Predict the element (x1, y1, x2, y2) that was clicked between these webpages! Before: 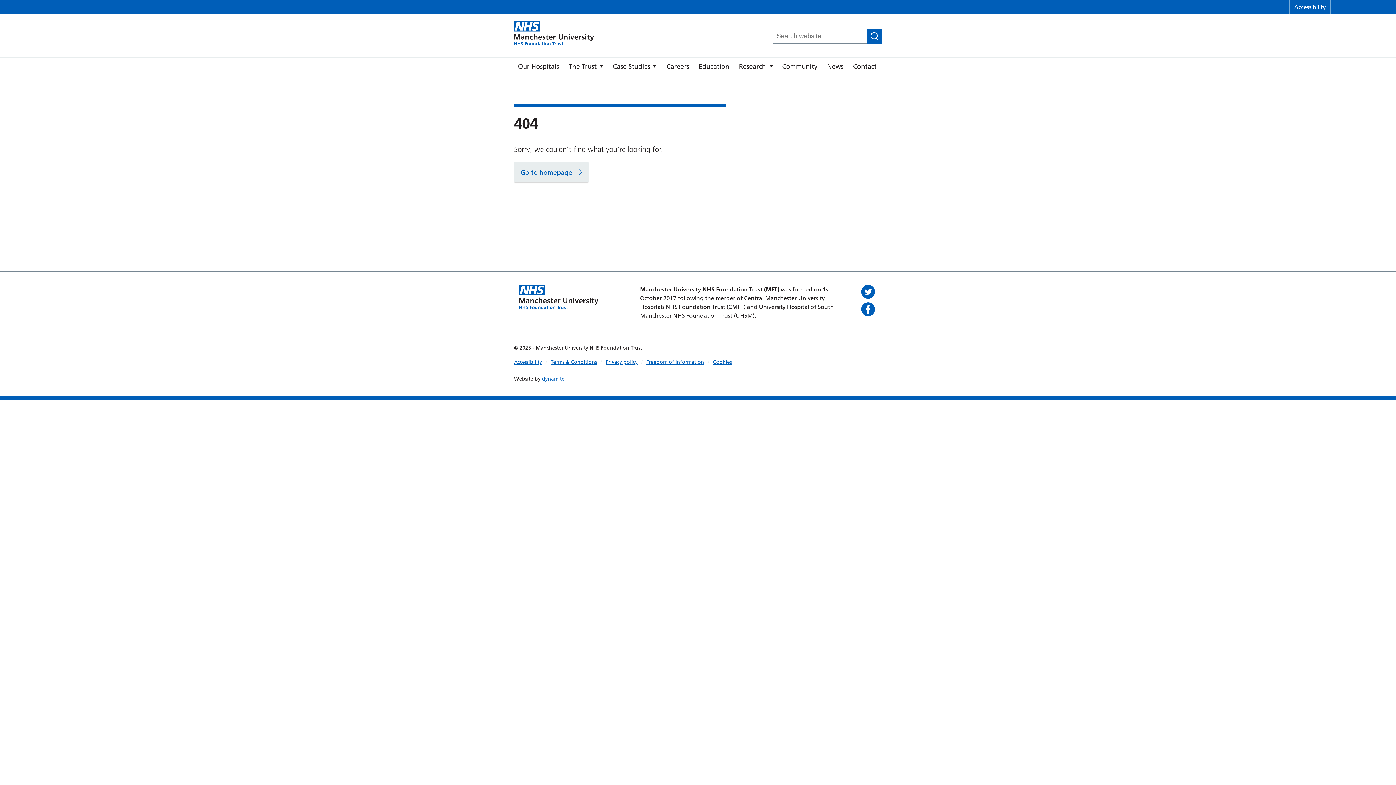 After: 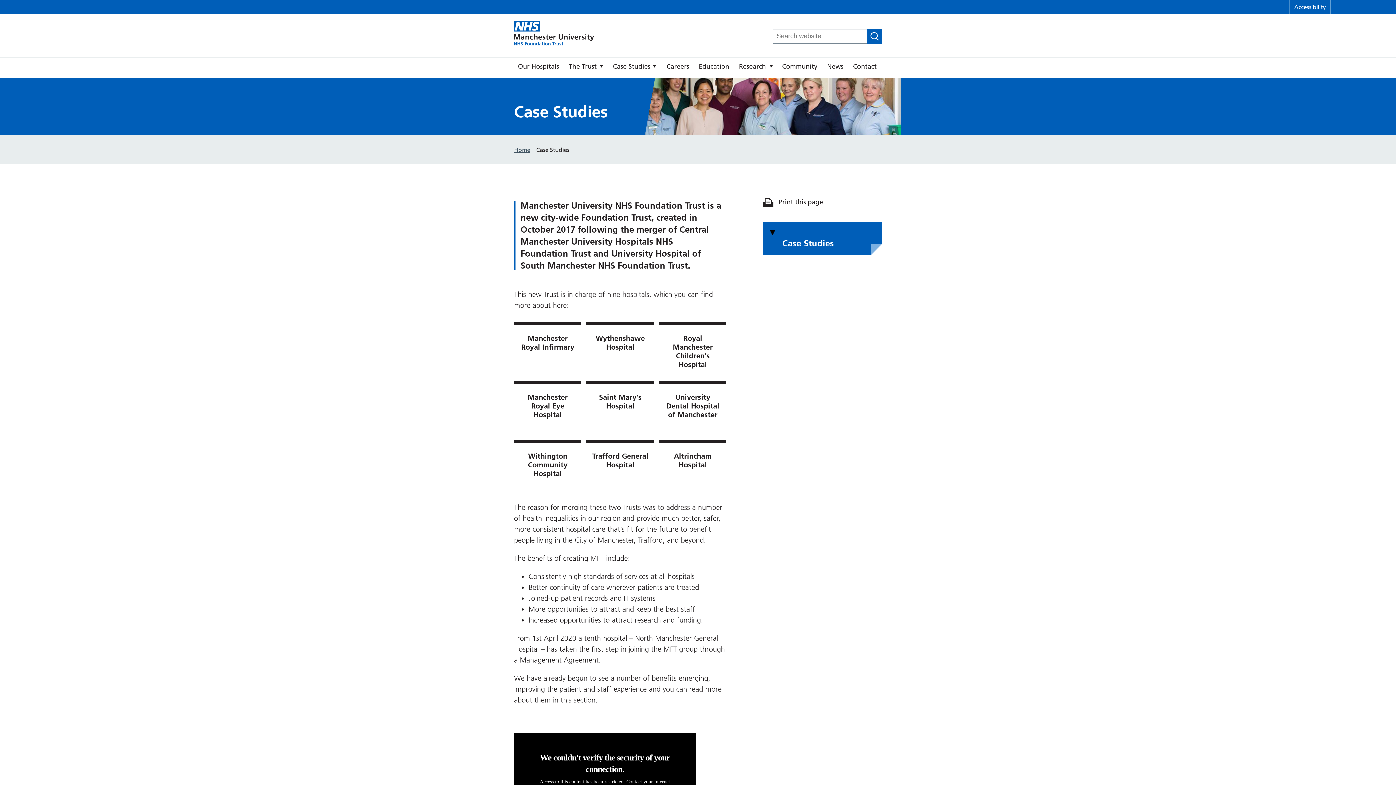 Action: label: Case Studies bbox: (609, 58, 661, 77)